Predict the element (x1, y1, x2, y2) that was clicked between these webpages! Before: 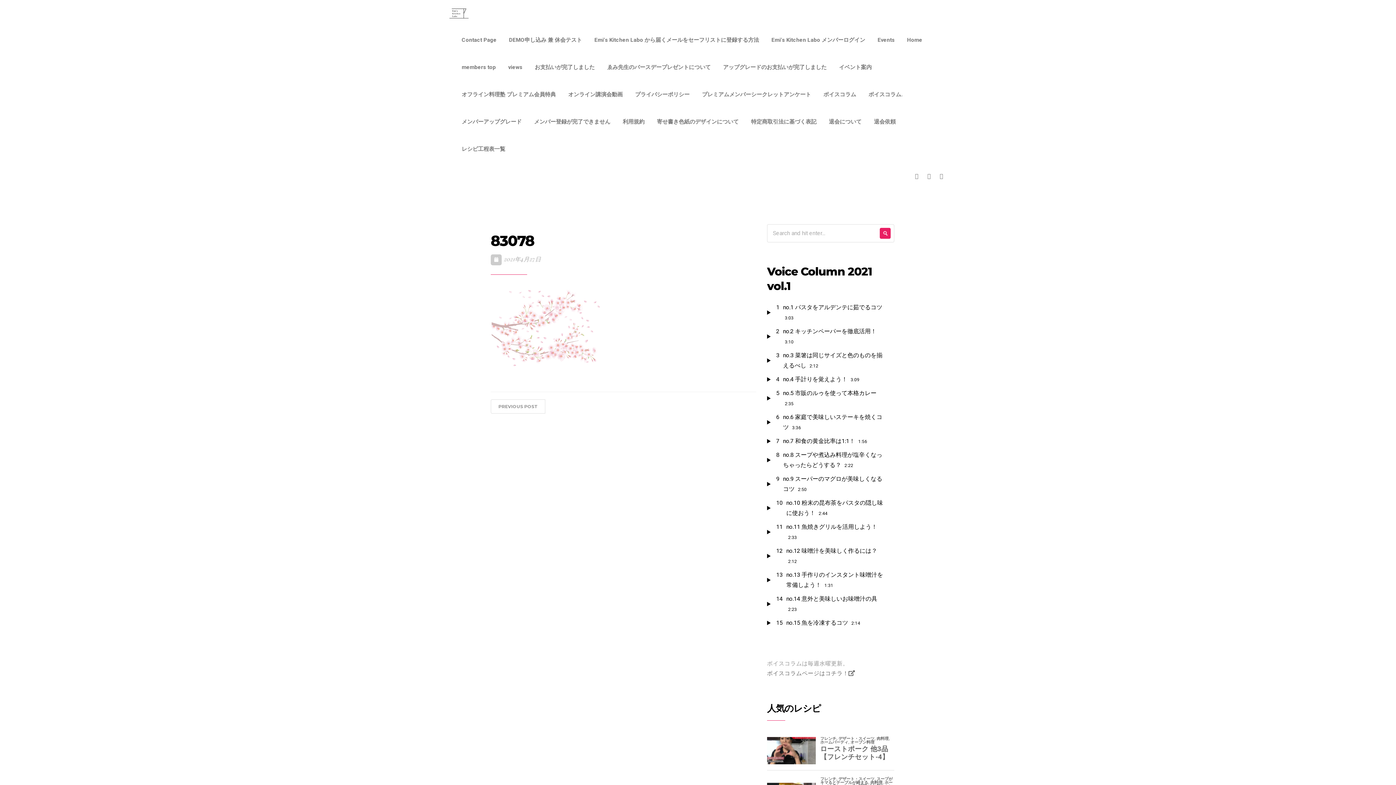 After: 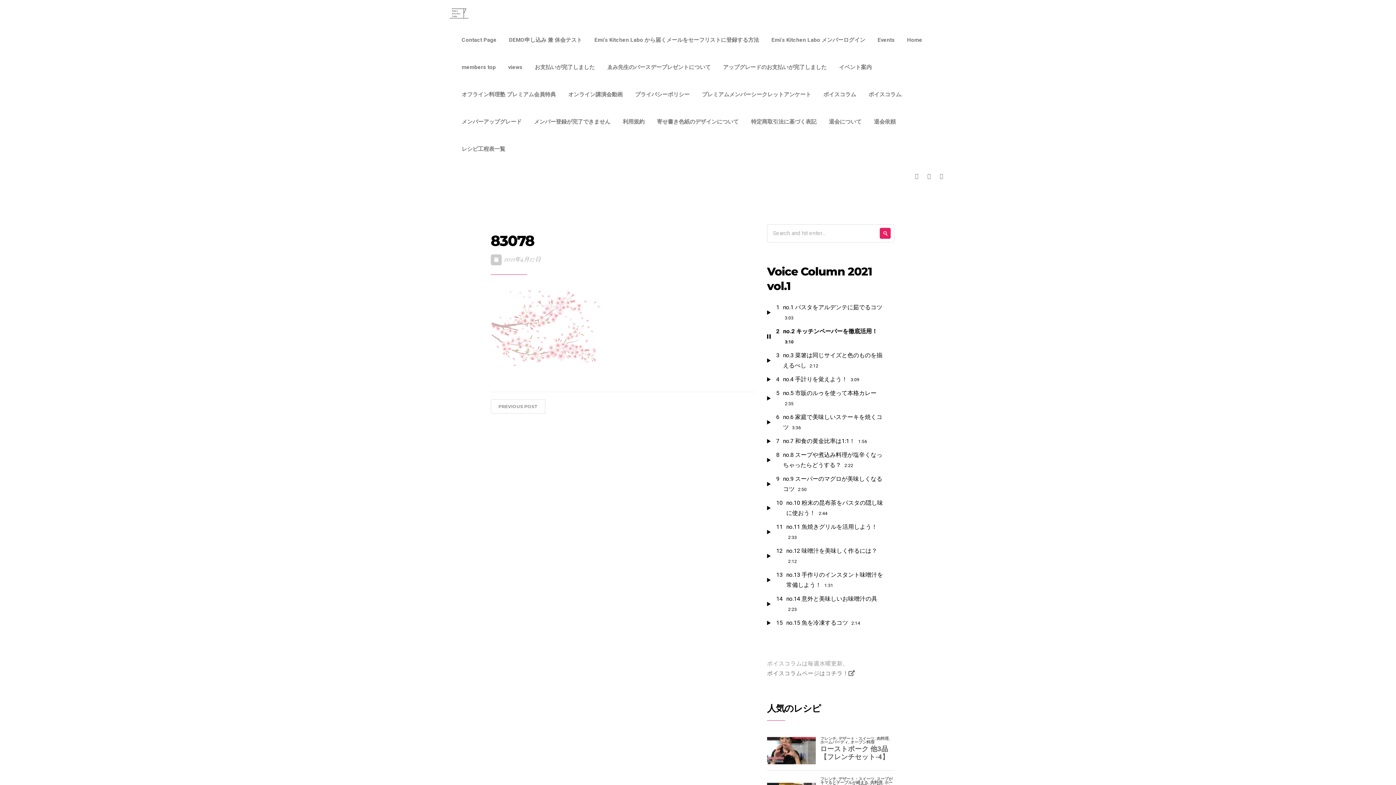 Action: bbox: (767, 326, 889, 346) label: 2
no.2 キッチンペーパーを徹底活用！ 3:10